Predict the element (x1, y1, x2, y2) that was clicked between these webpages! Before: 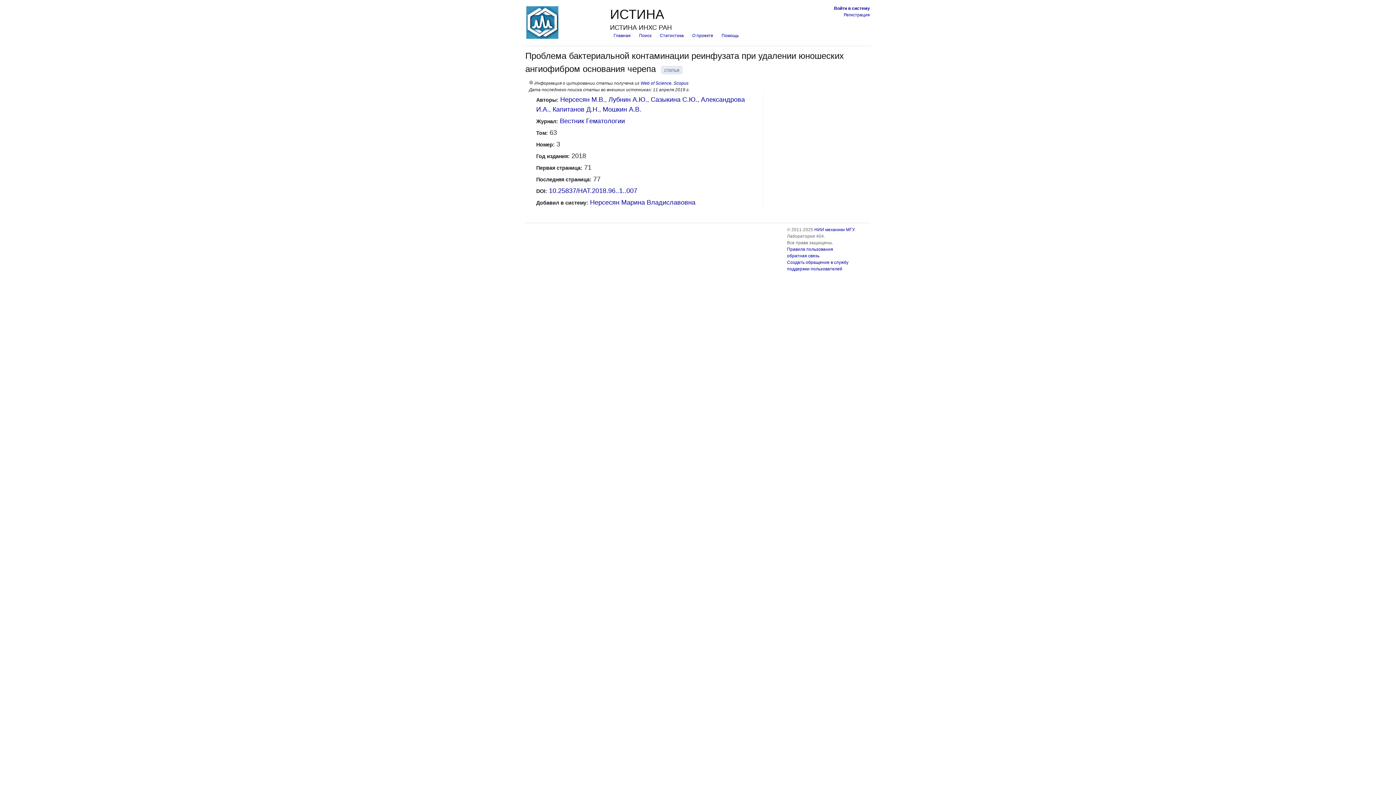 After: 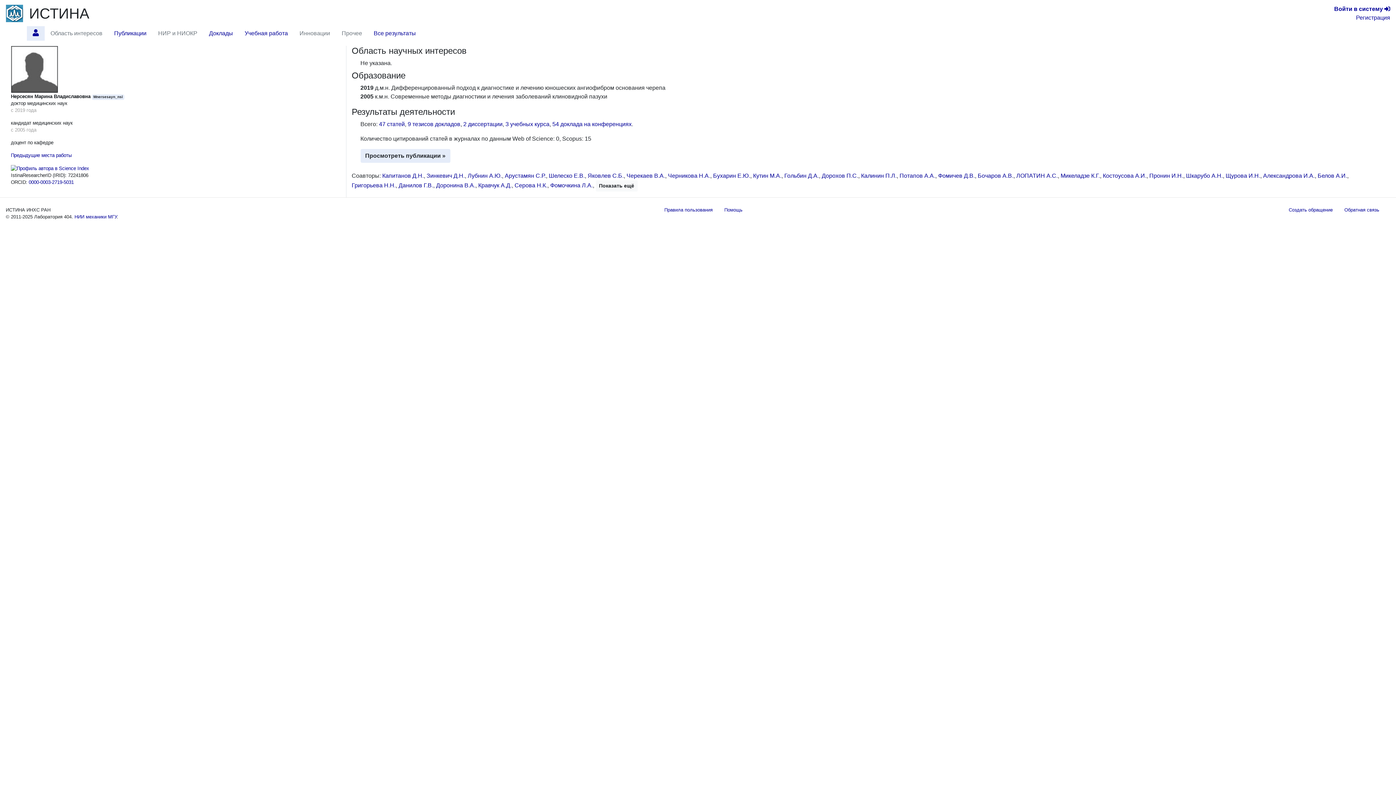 Action: label: Нерсесян М.В. bbox: (560, 95, 605, 103)